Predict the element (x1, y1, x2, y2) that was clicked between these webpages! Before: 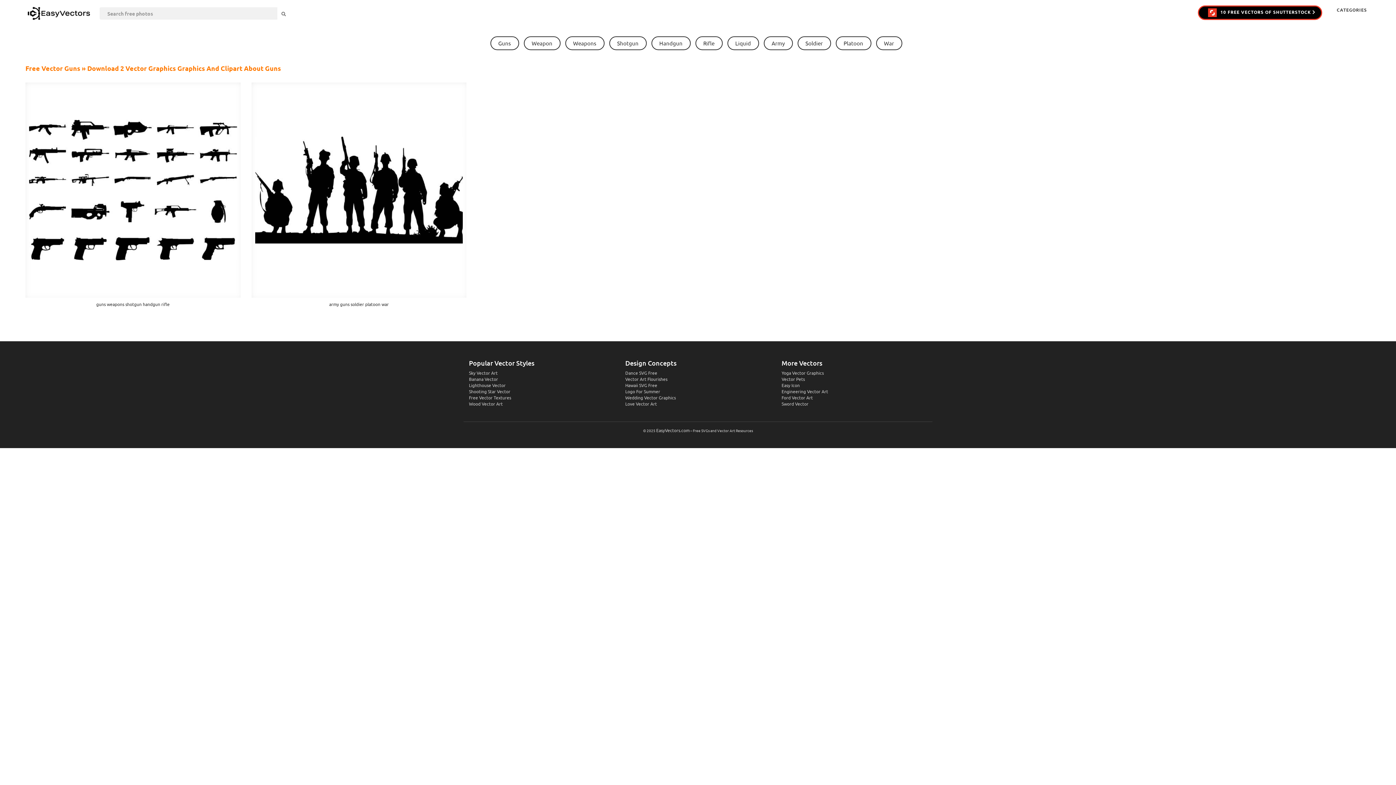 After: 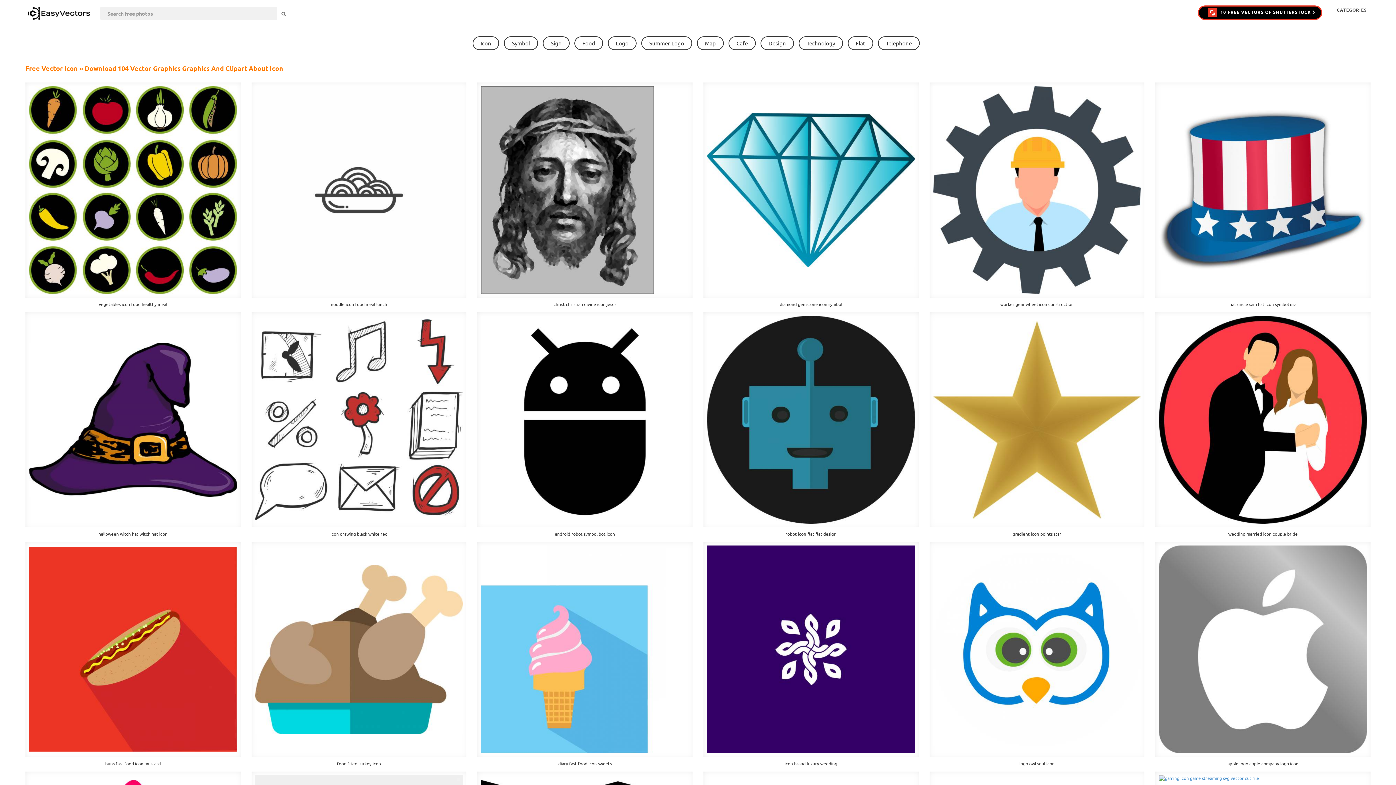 Action: bbox: (781, 382, 800, 388) label: Easy Icon